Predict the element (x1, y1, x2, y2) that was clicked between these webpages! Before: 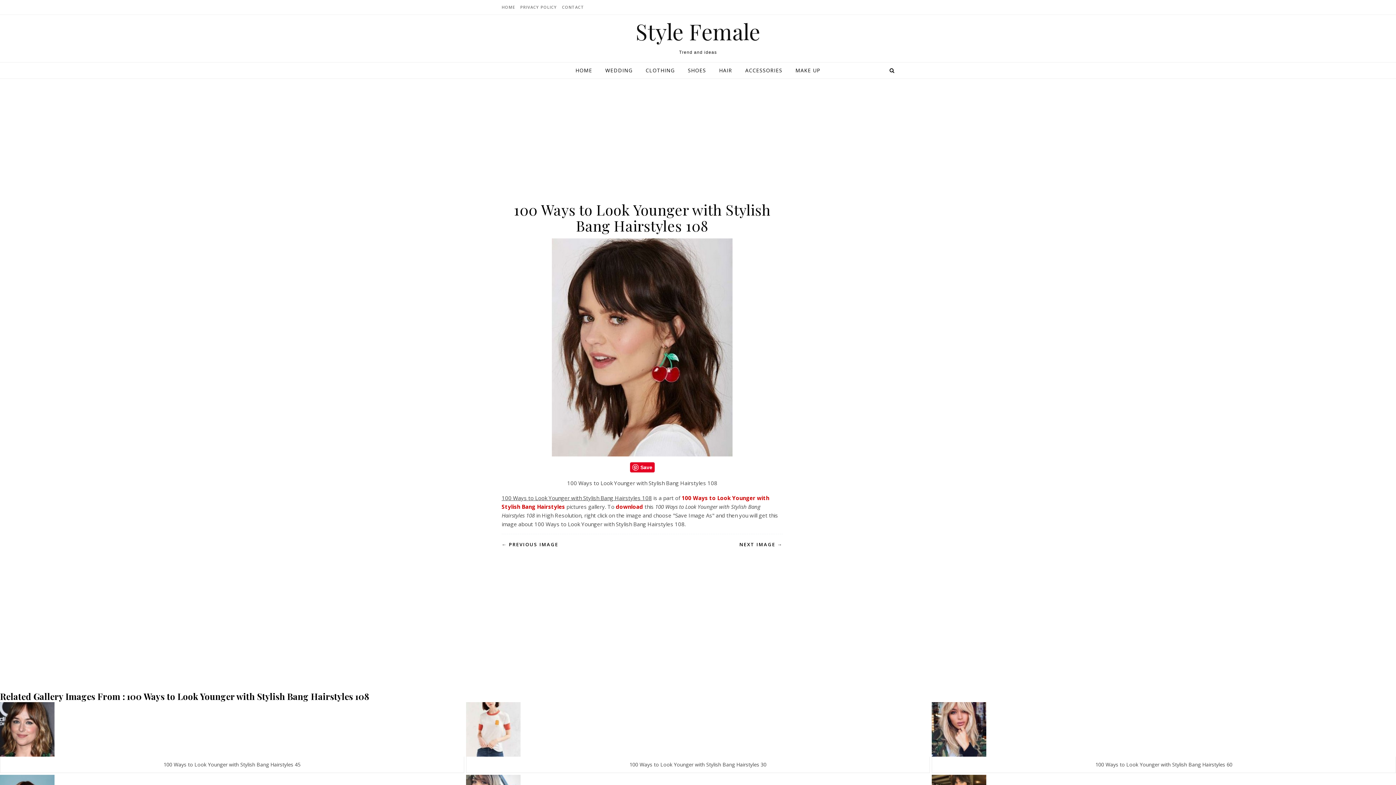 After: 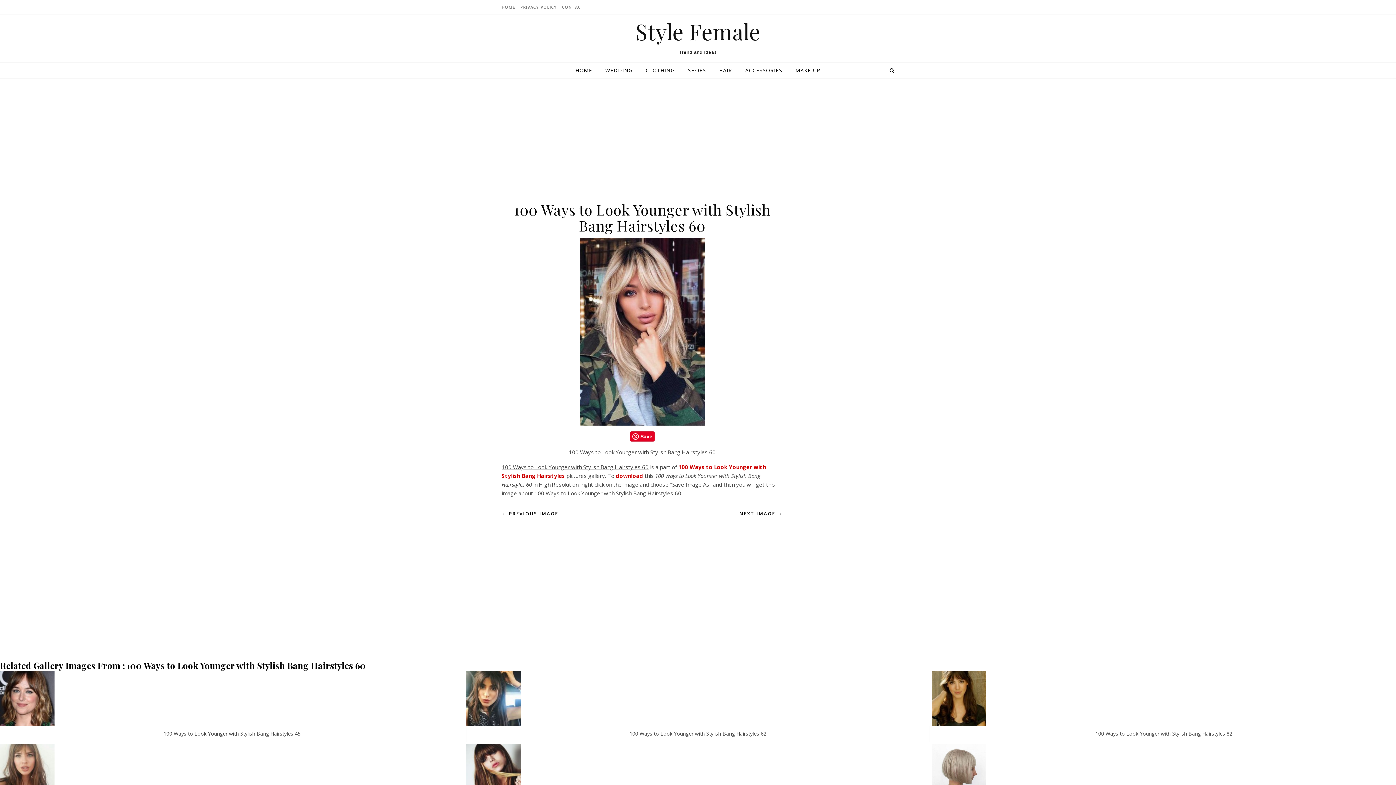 Action: bbox: (932, 702, 1396, 757)